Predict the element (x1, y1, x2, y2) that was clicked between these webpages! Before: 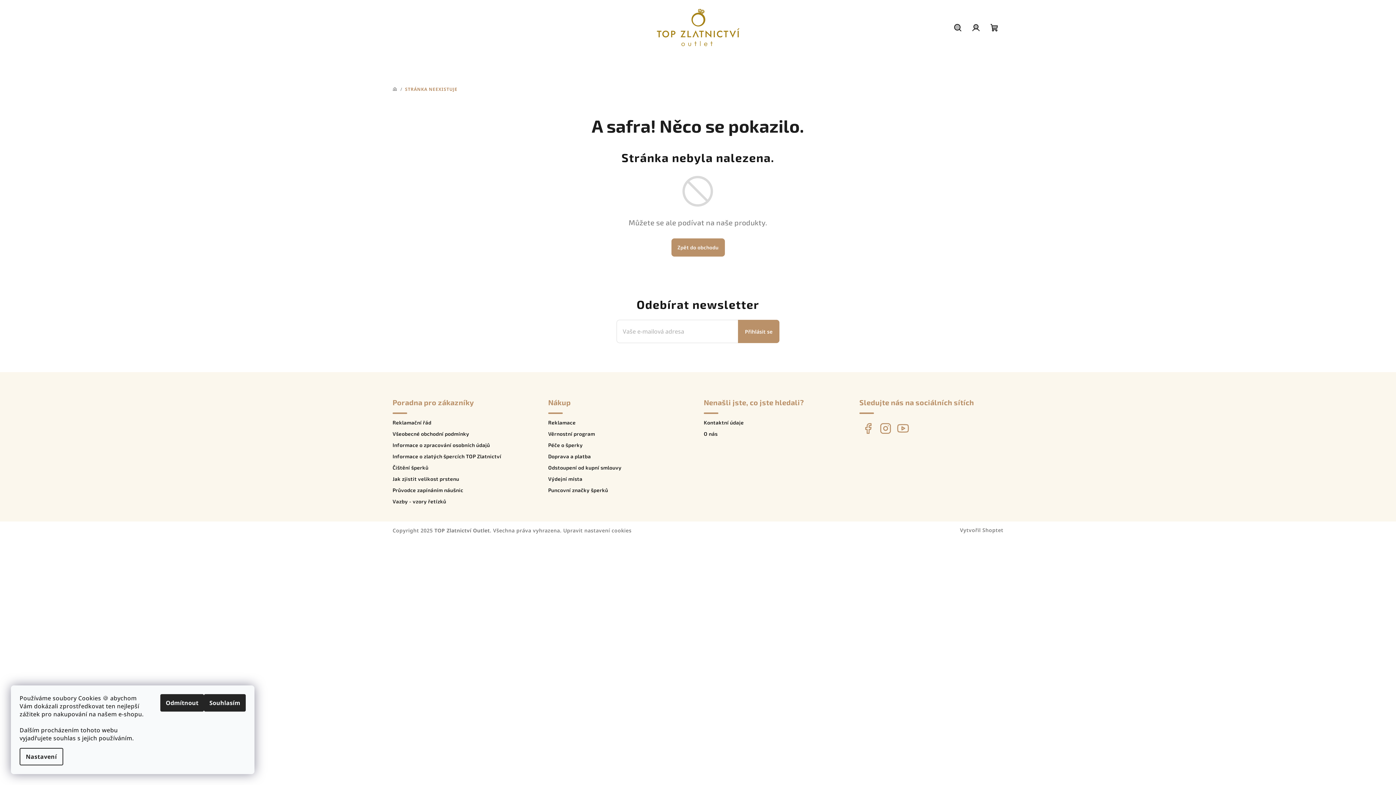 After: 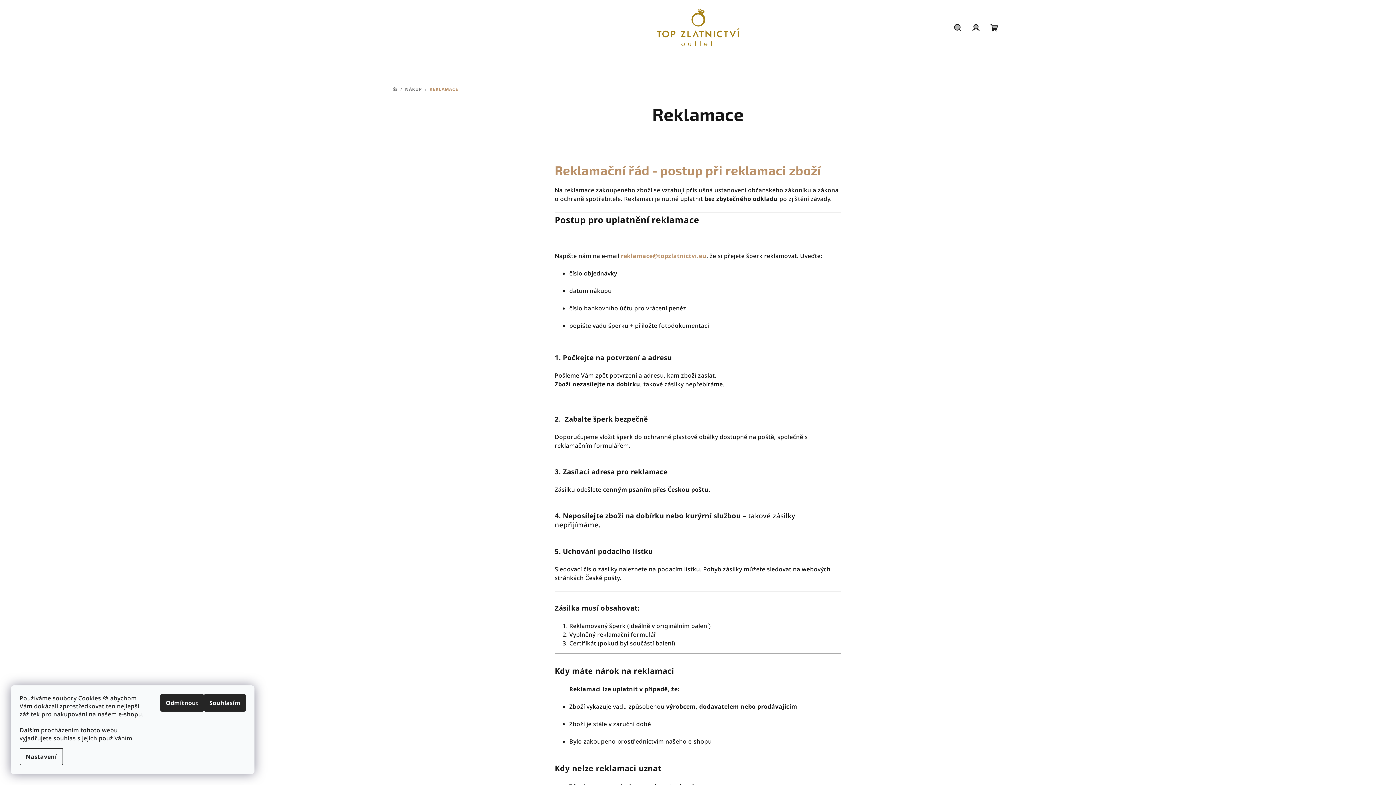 Action: label: Reklamace bbox: (548, 420, 692, 425)